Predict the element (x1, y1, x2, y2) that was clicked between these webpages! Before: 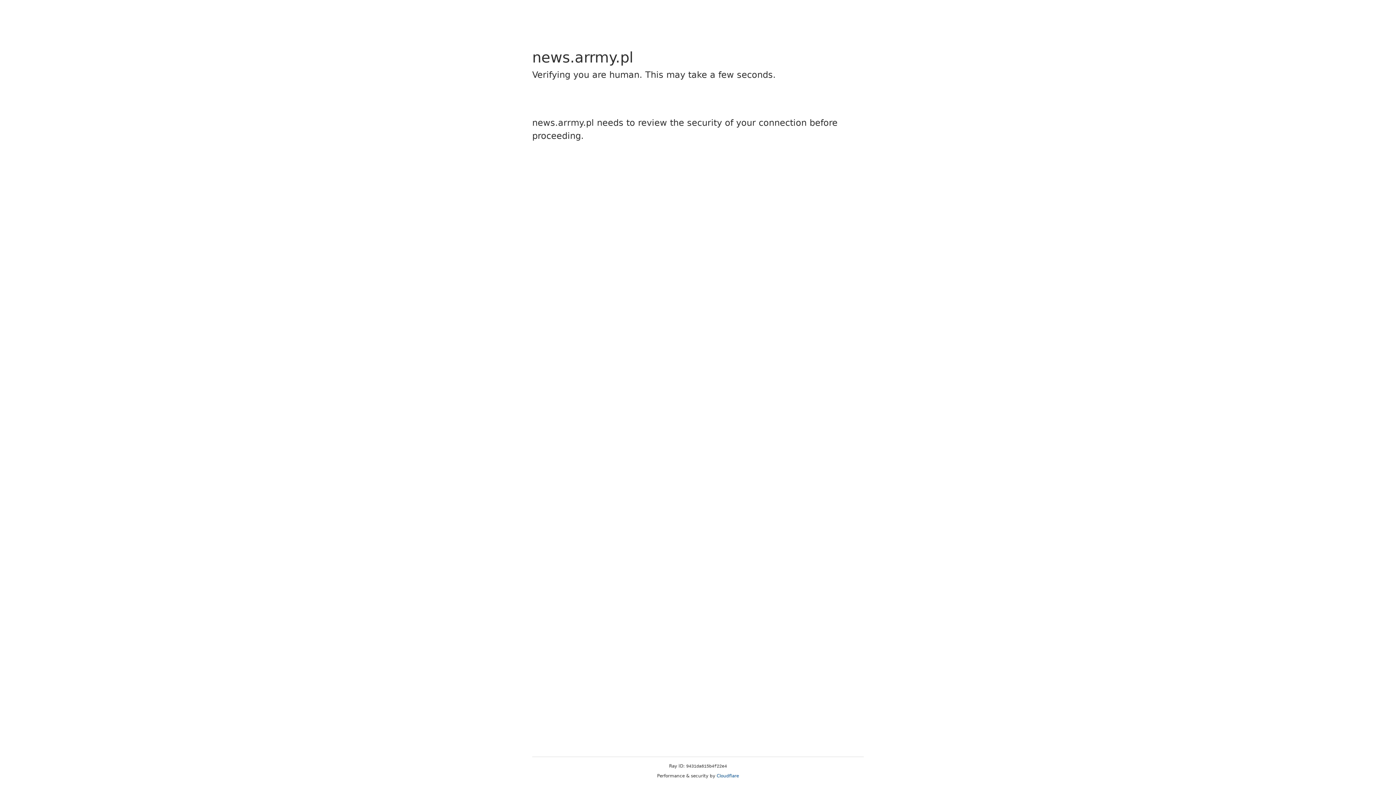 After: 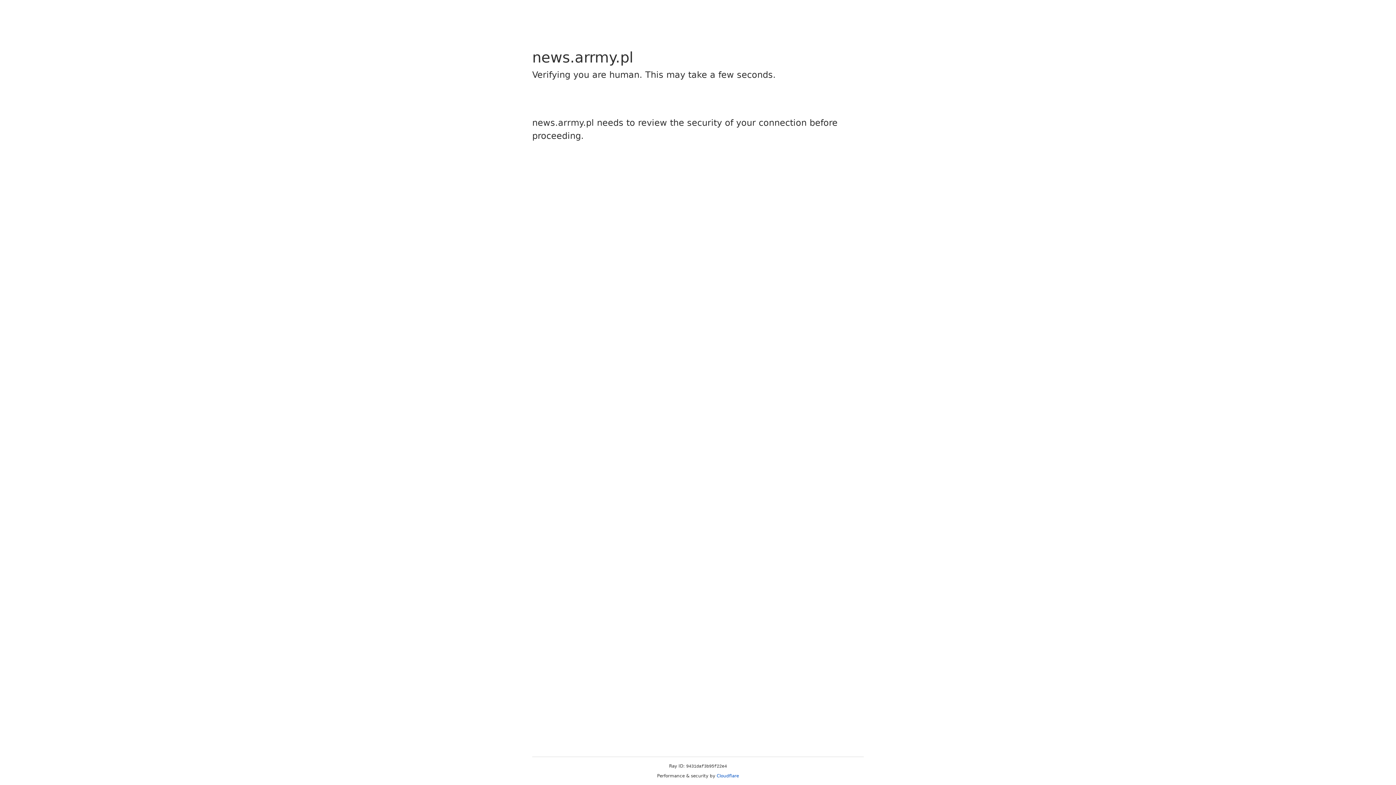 Action: bbox: (716, 773, 739, 778) label: Cloudflare